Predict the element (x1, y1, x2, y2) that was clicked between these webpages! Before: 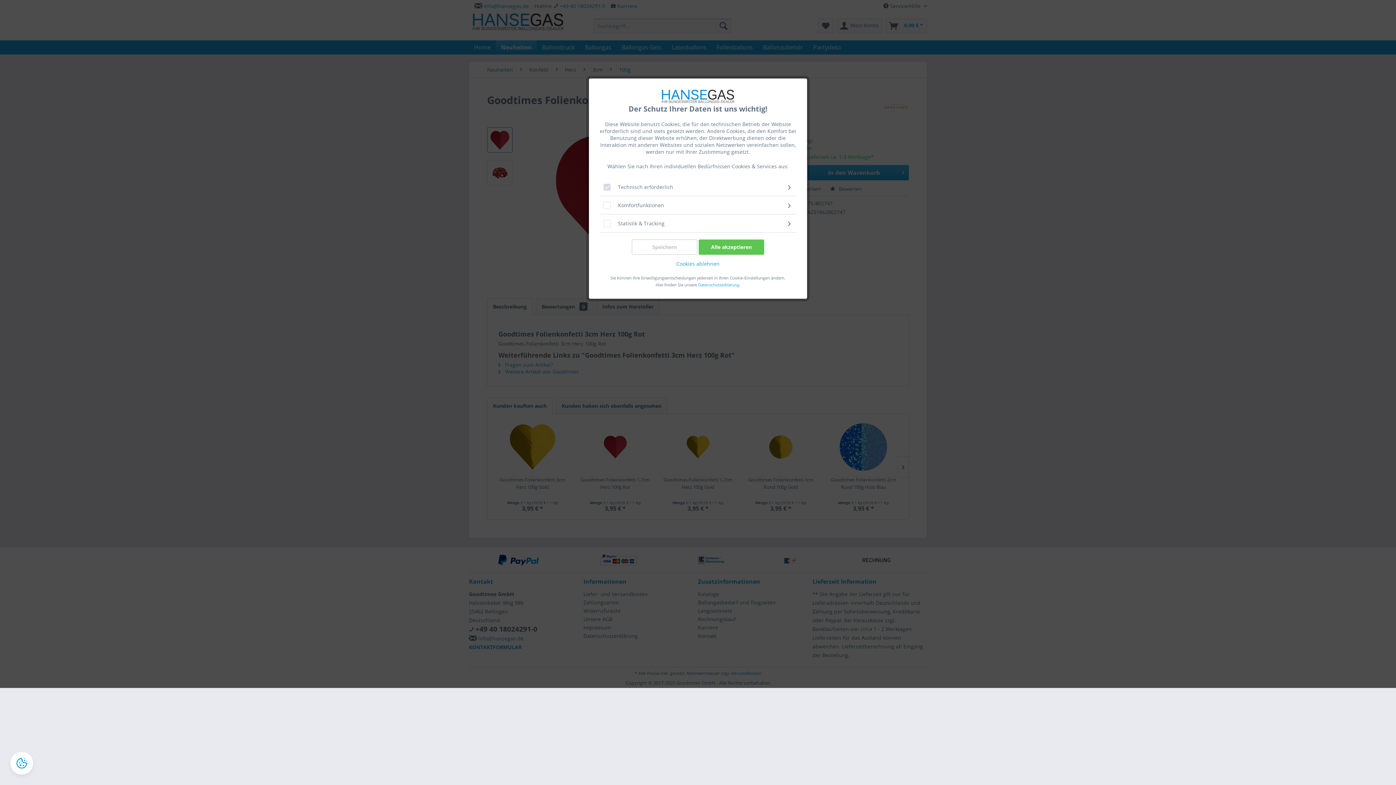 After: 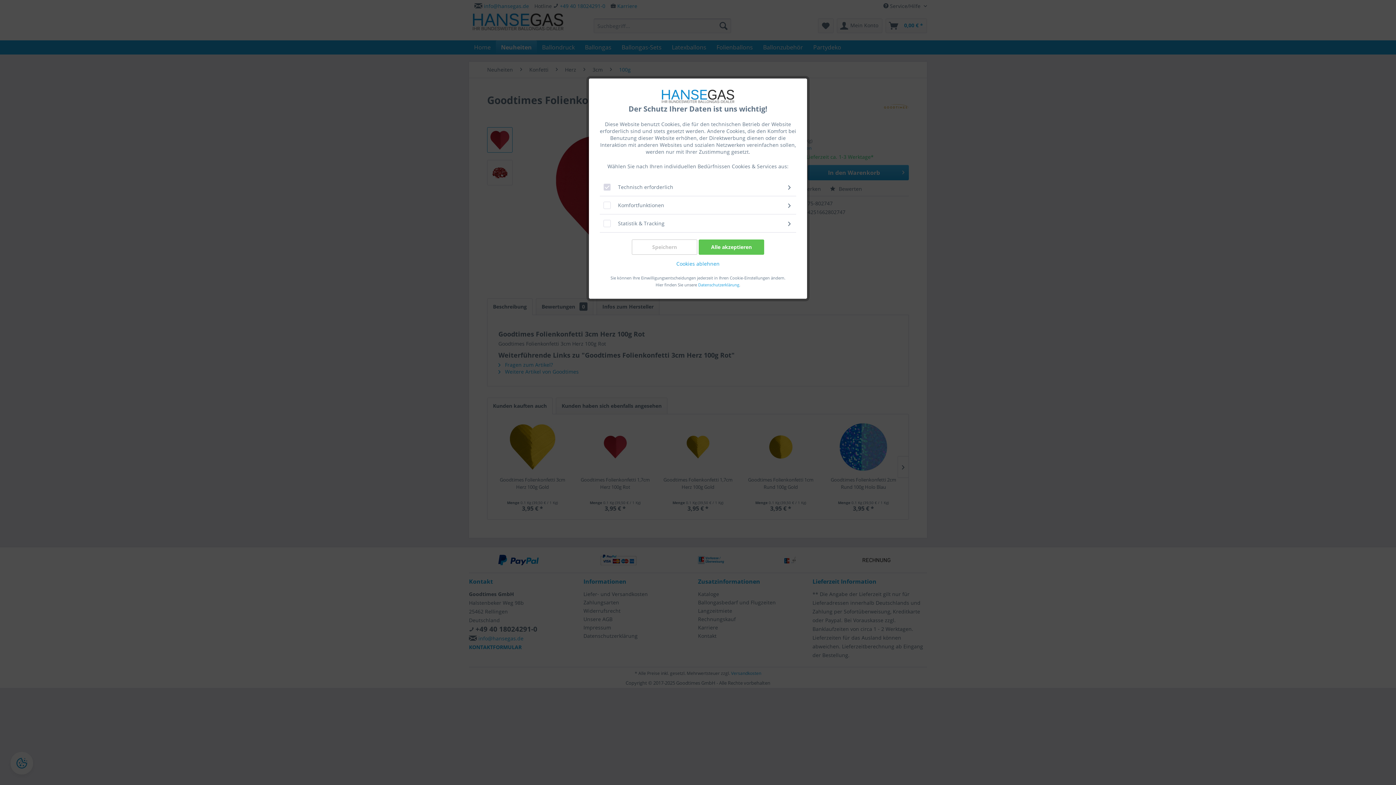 Action: bbox: (10, 752, 32, 774)